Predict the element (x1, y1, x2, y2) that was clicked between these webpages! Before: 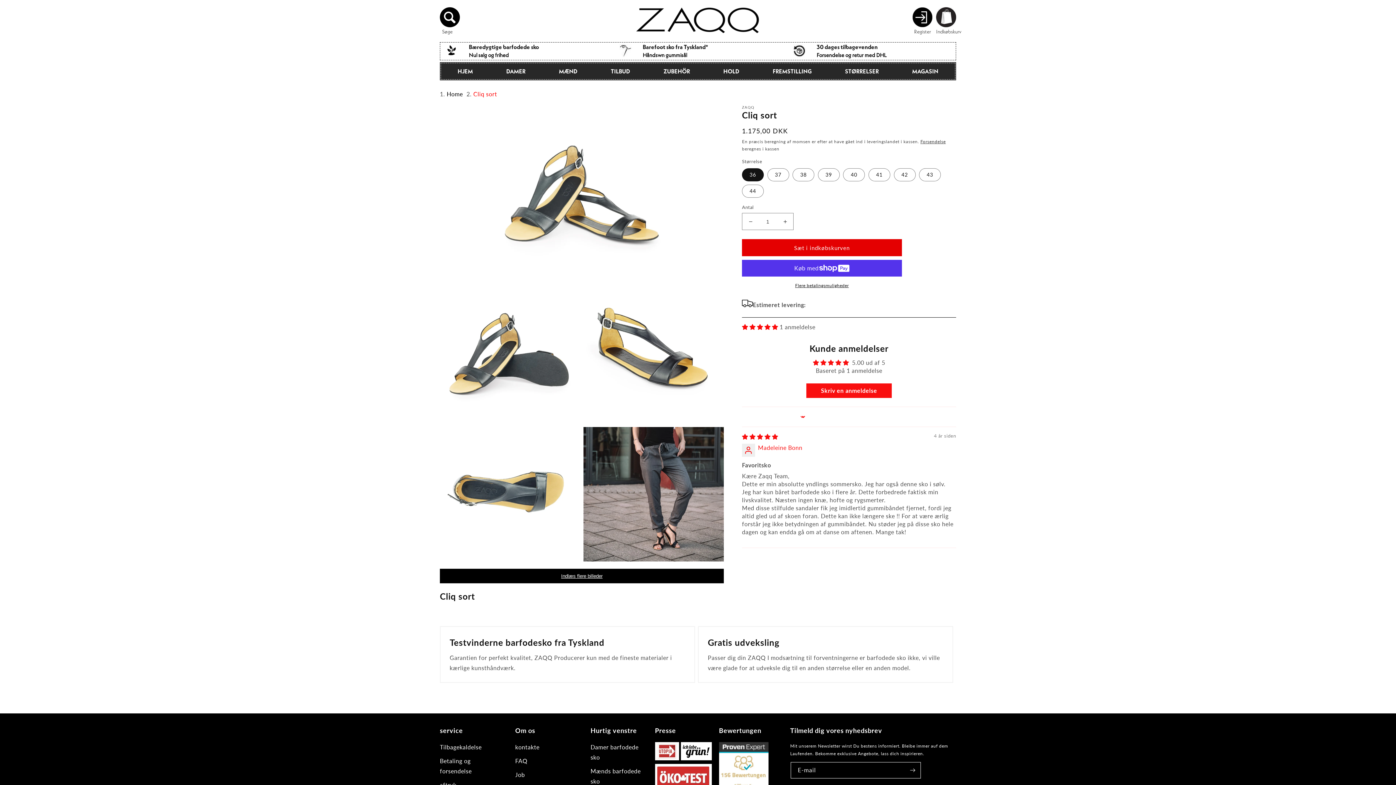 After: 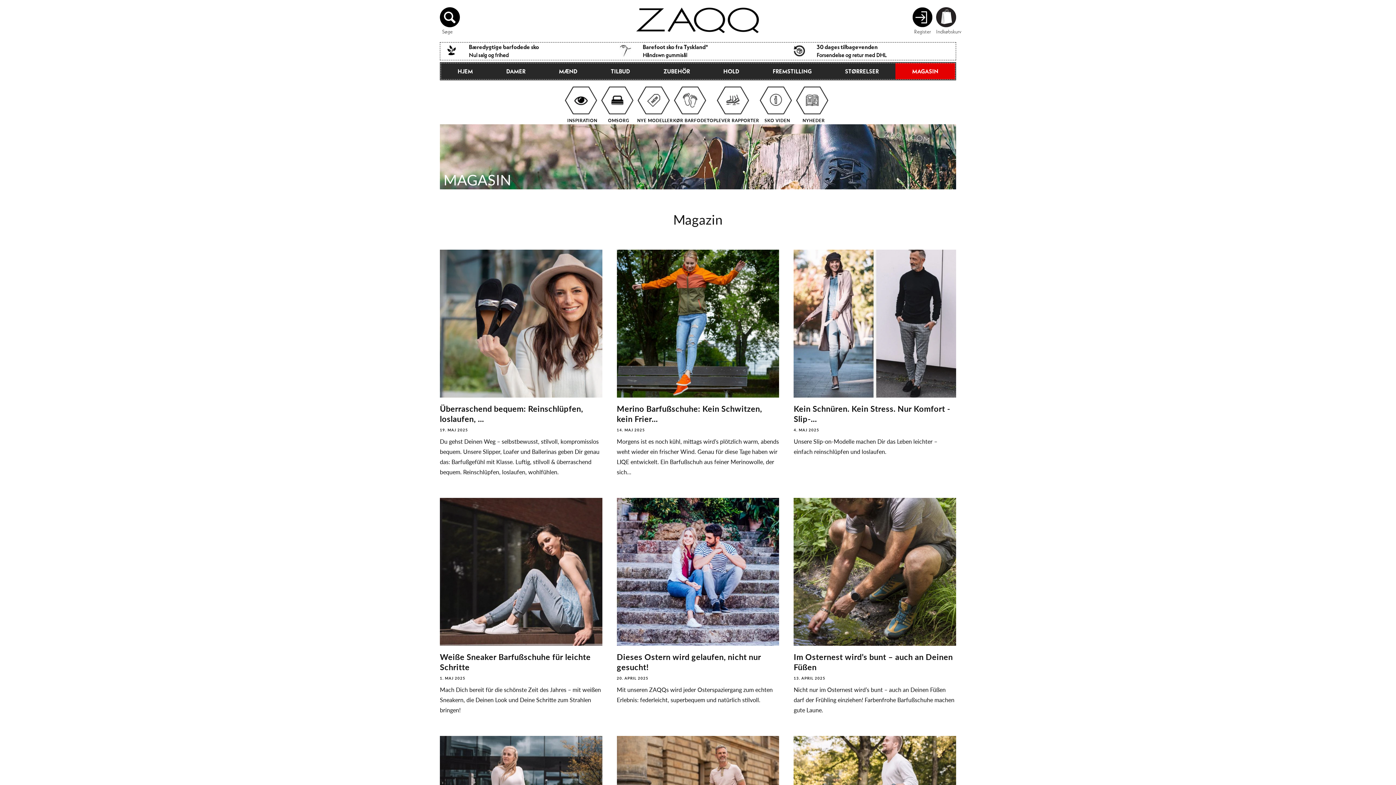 Action: label: MAGASIN bbox: (895, 63, 955, 79)